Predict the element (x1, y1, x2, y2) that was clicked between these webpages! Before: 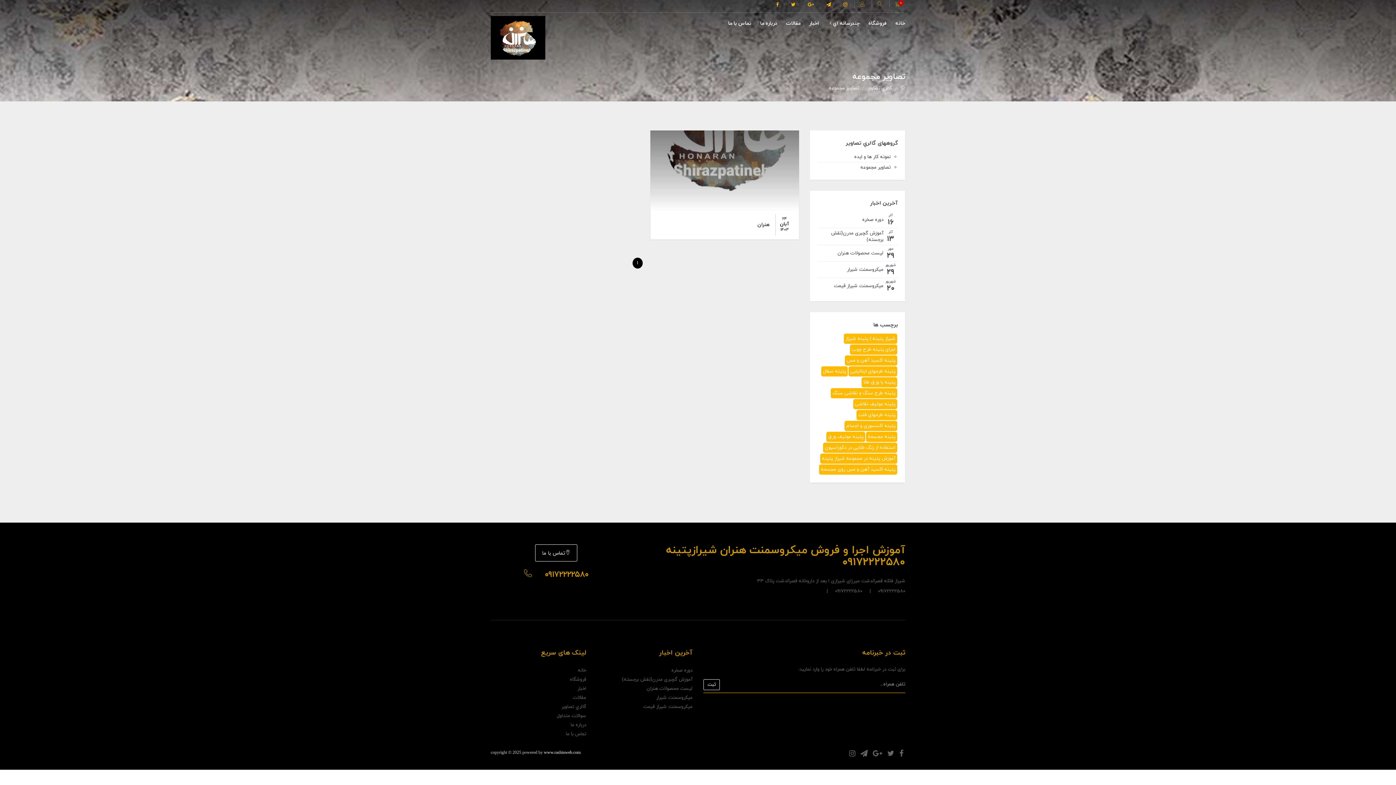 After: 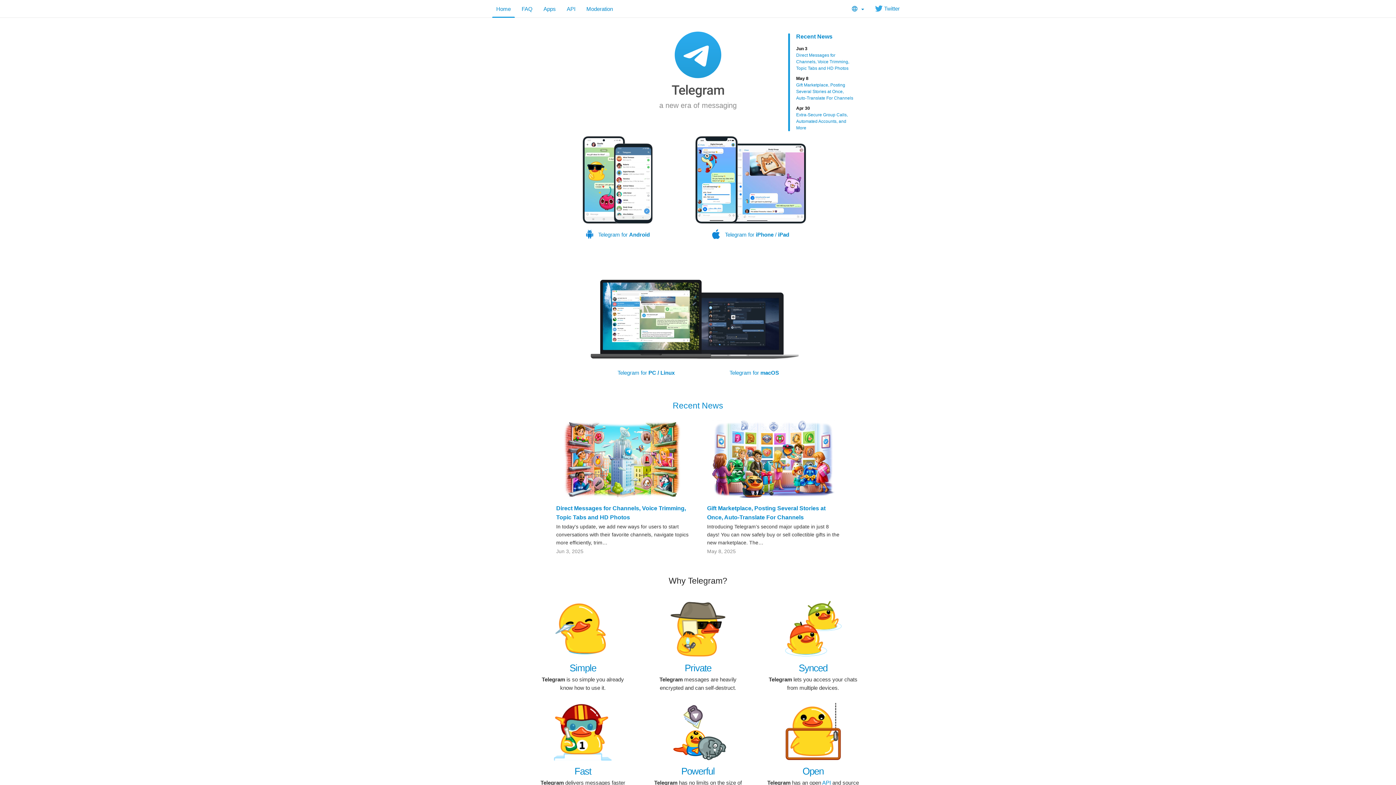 Action: bbox: (821, 0, 836, 8)